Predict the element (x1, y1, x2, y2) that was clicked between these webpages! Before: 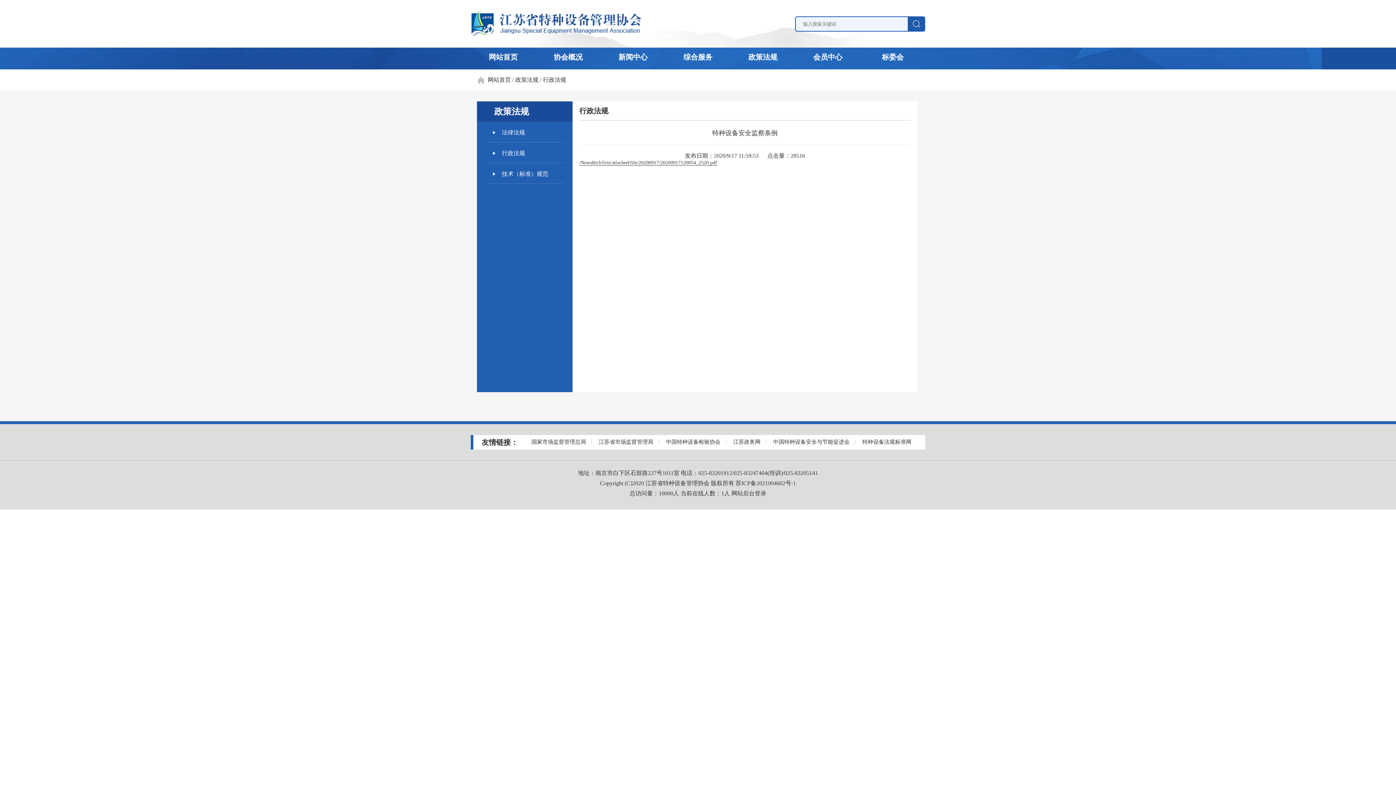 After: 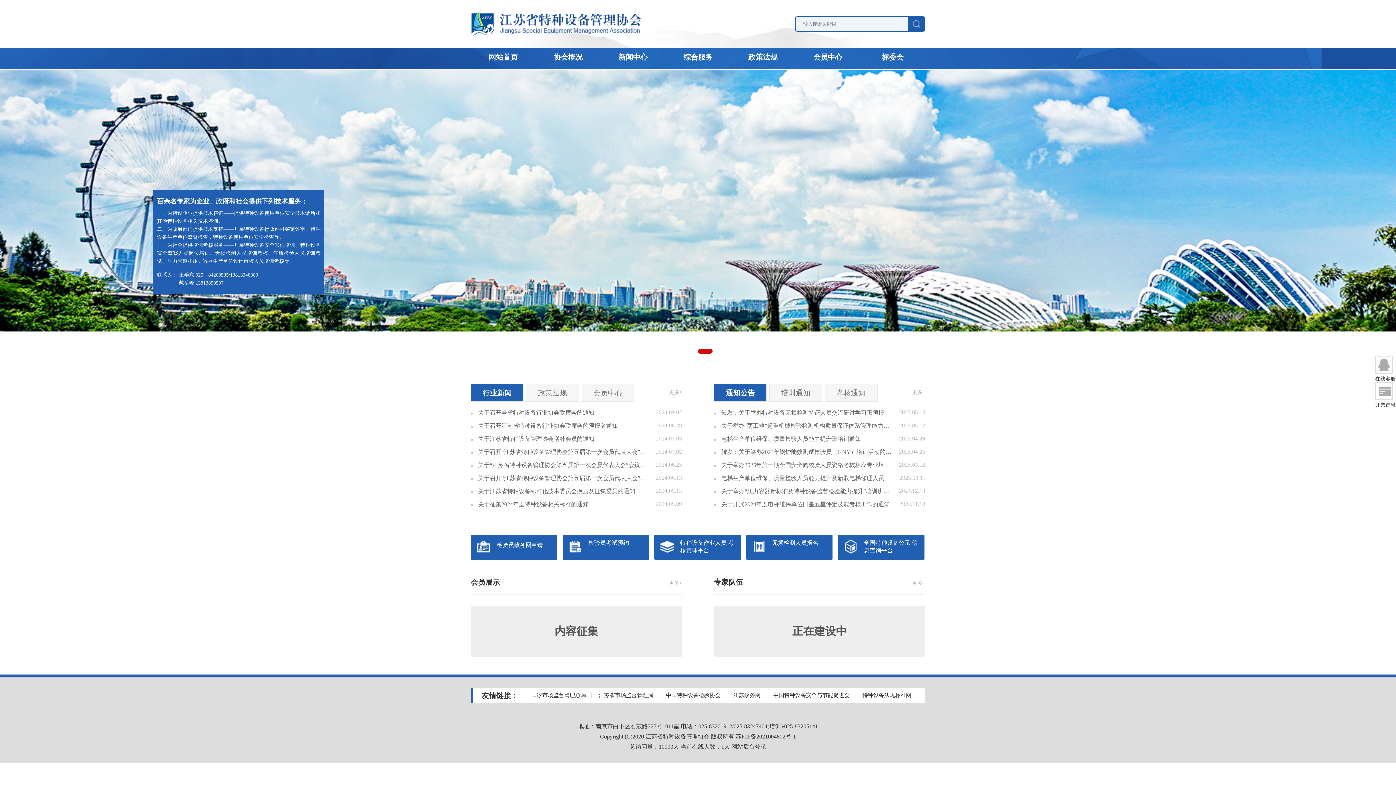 Action: label: 网站首页 bbox: (470, 46, 535, 69)